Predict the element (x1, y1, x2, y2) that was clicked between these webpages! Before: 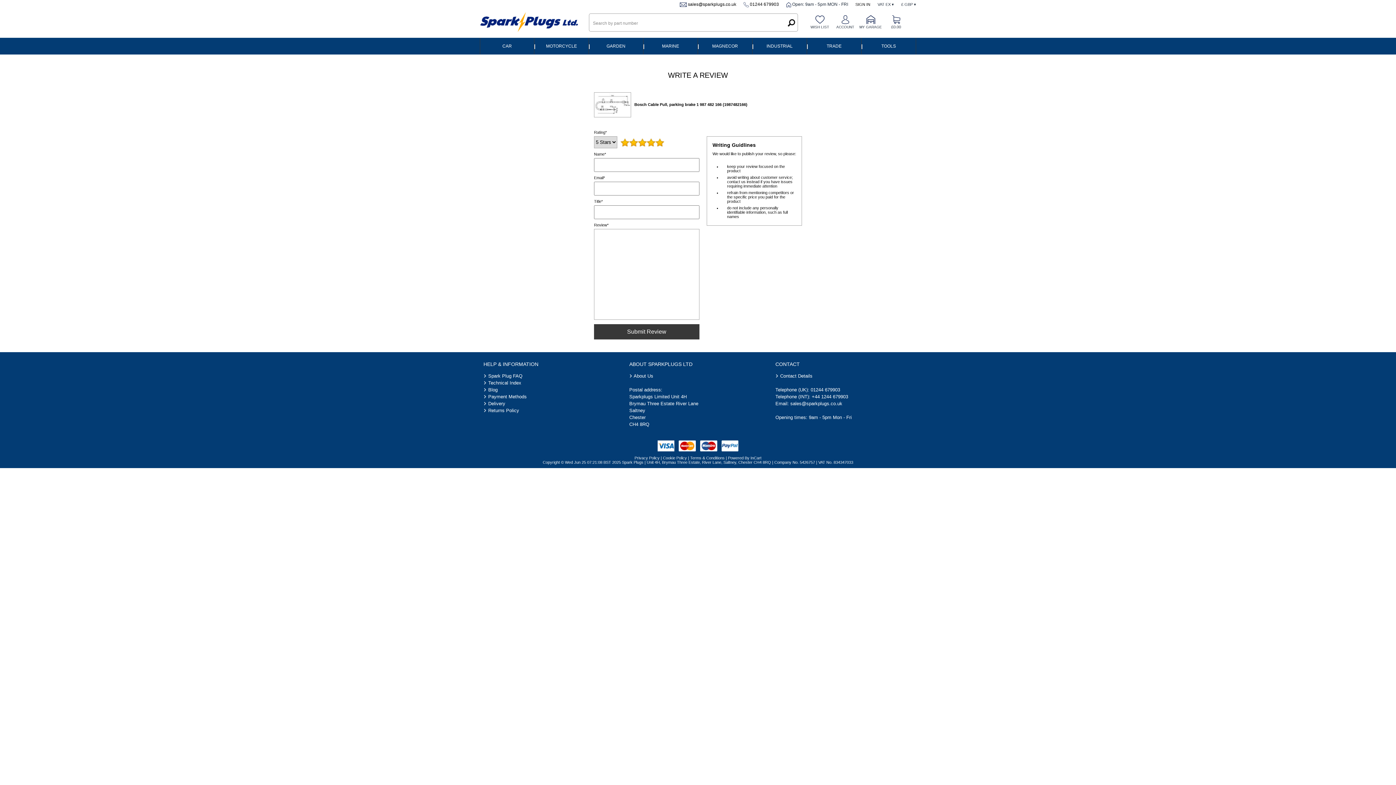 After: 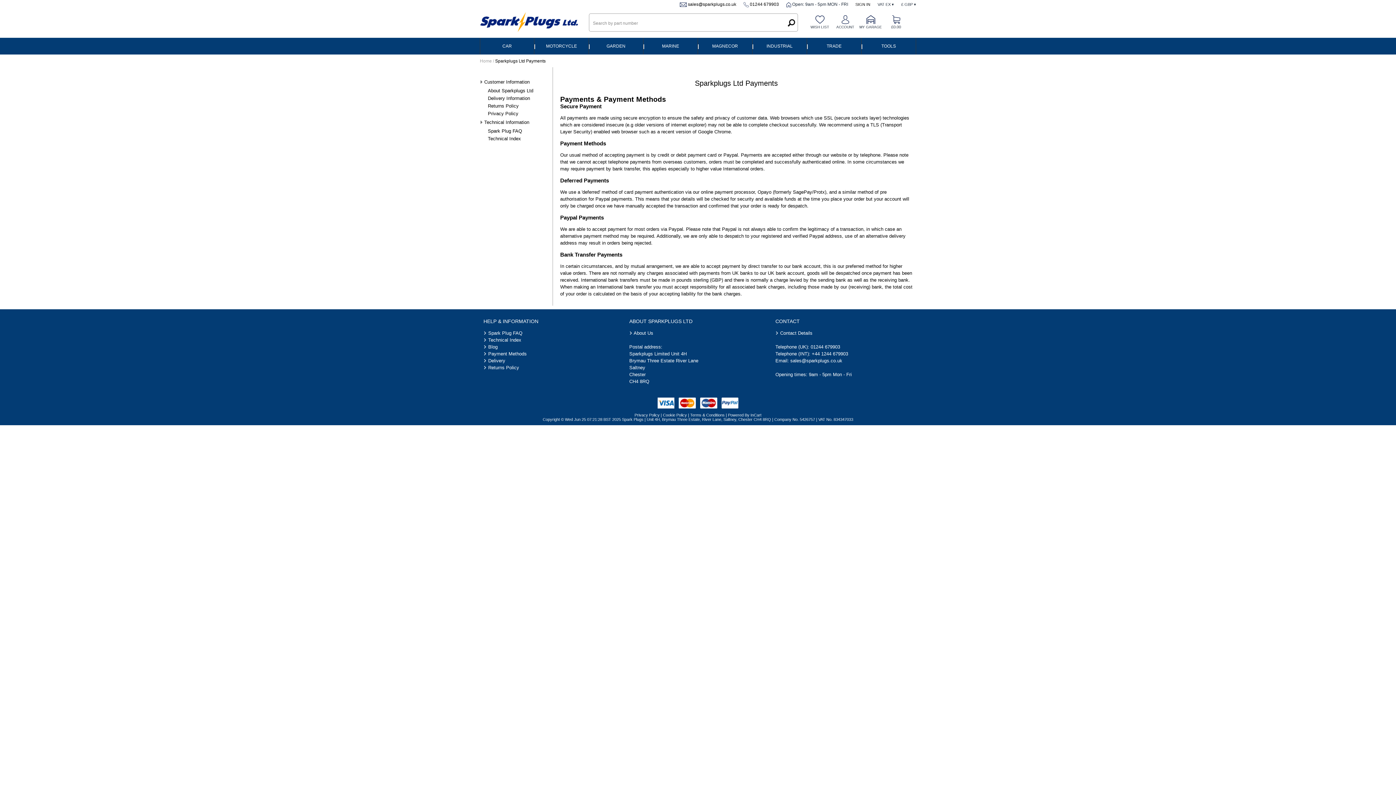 Action: label: Payment Methods bbox: (488, 394, 526, 399)